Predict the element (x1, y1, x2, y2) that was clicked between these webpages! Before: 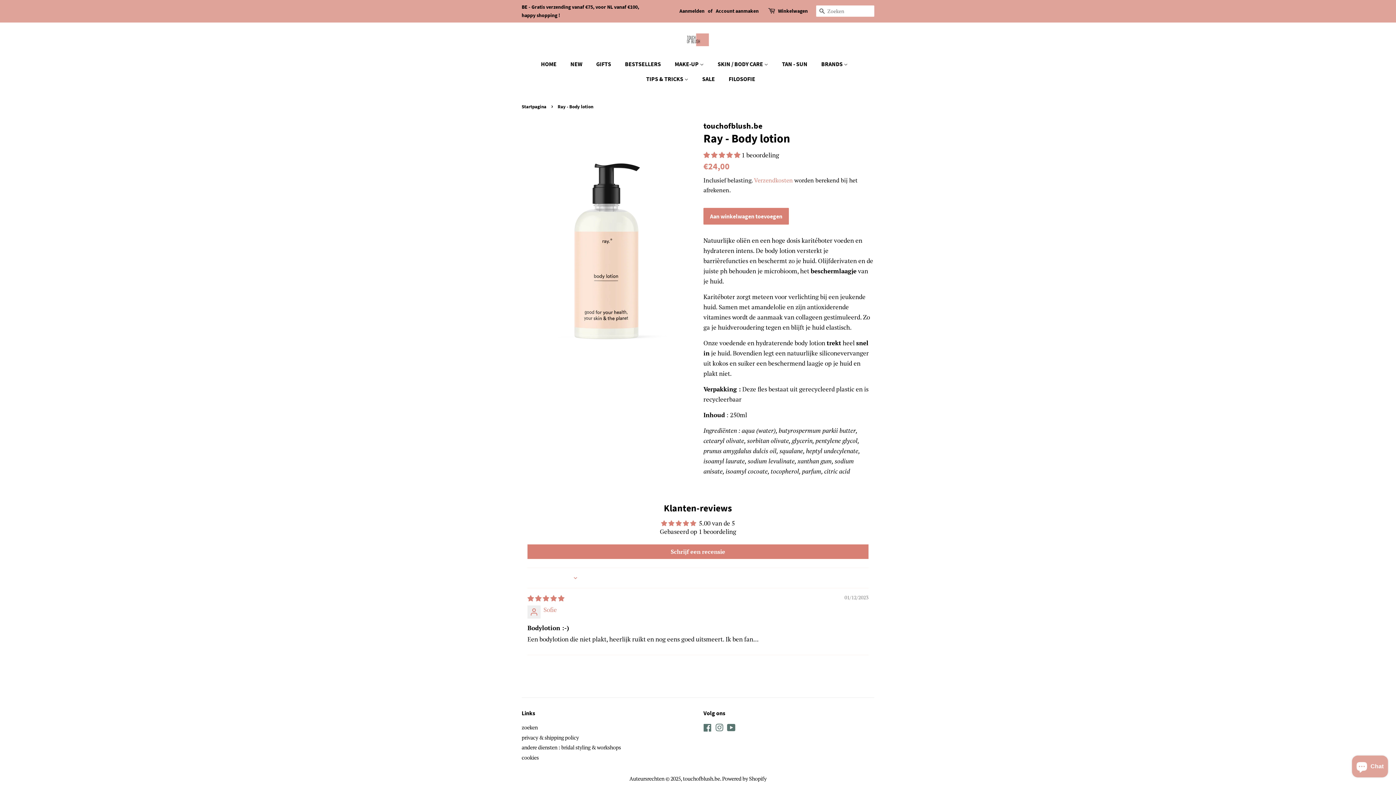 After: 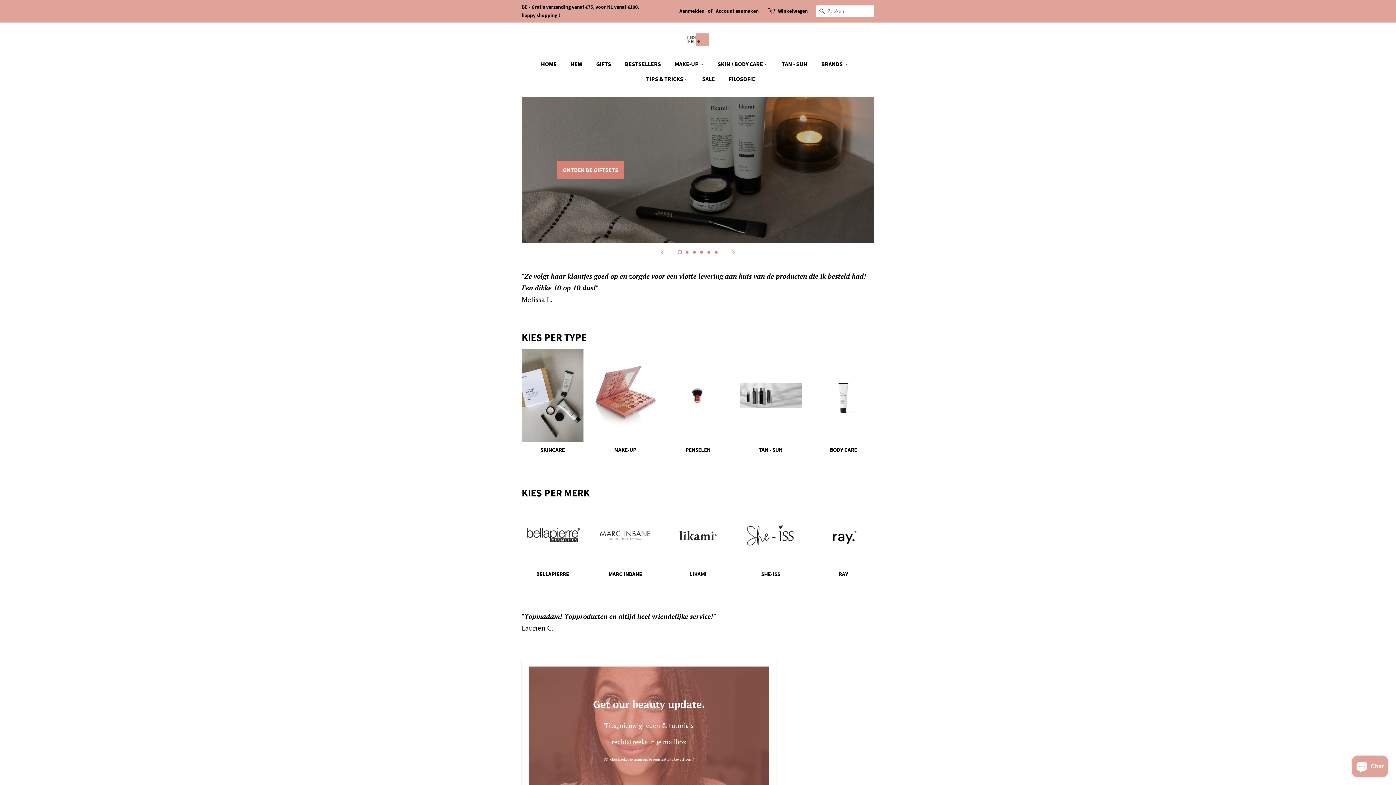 Action: bbox: (521, 103, 548, 109) label: Startpagina